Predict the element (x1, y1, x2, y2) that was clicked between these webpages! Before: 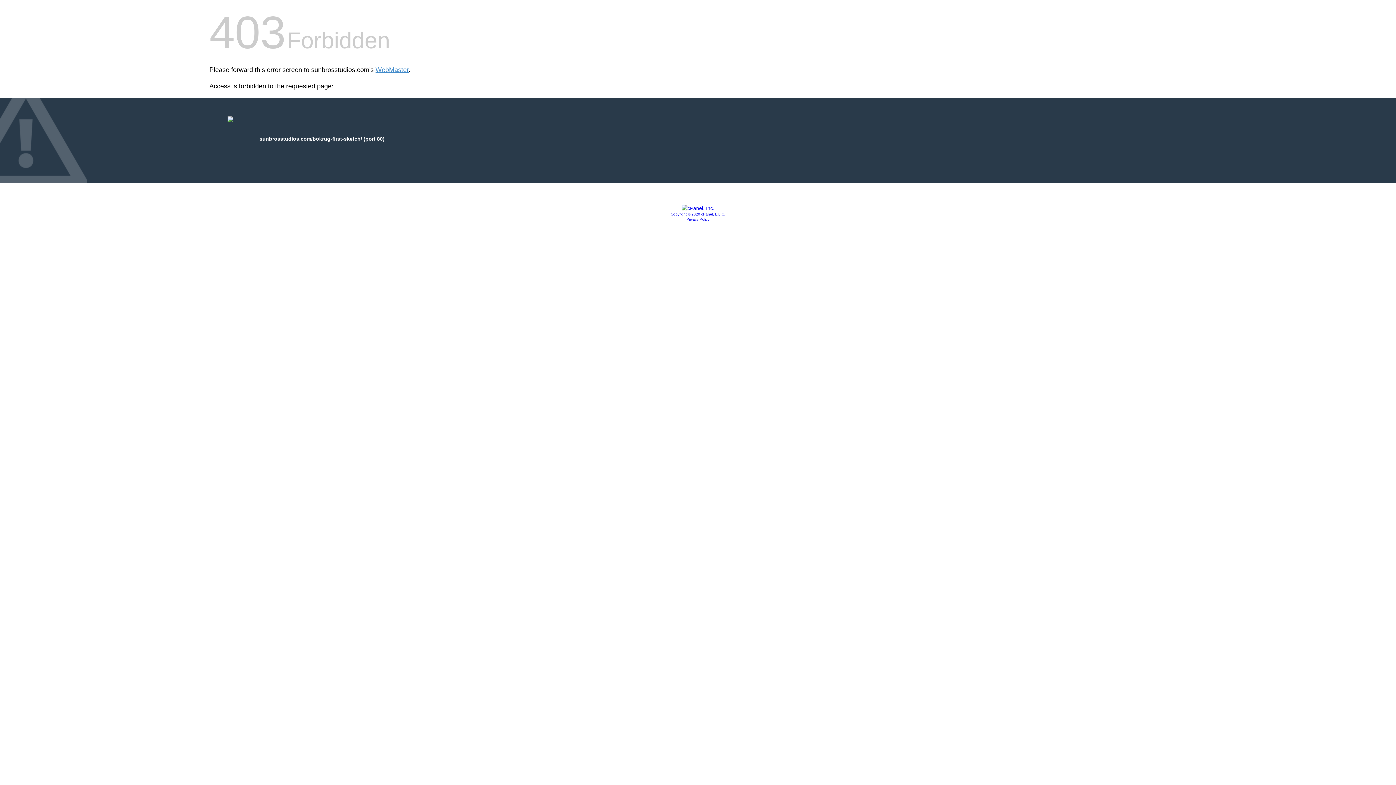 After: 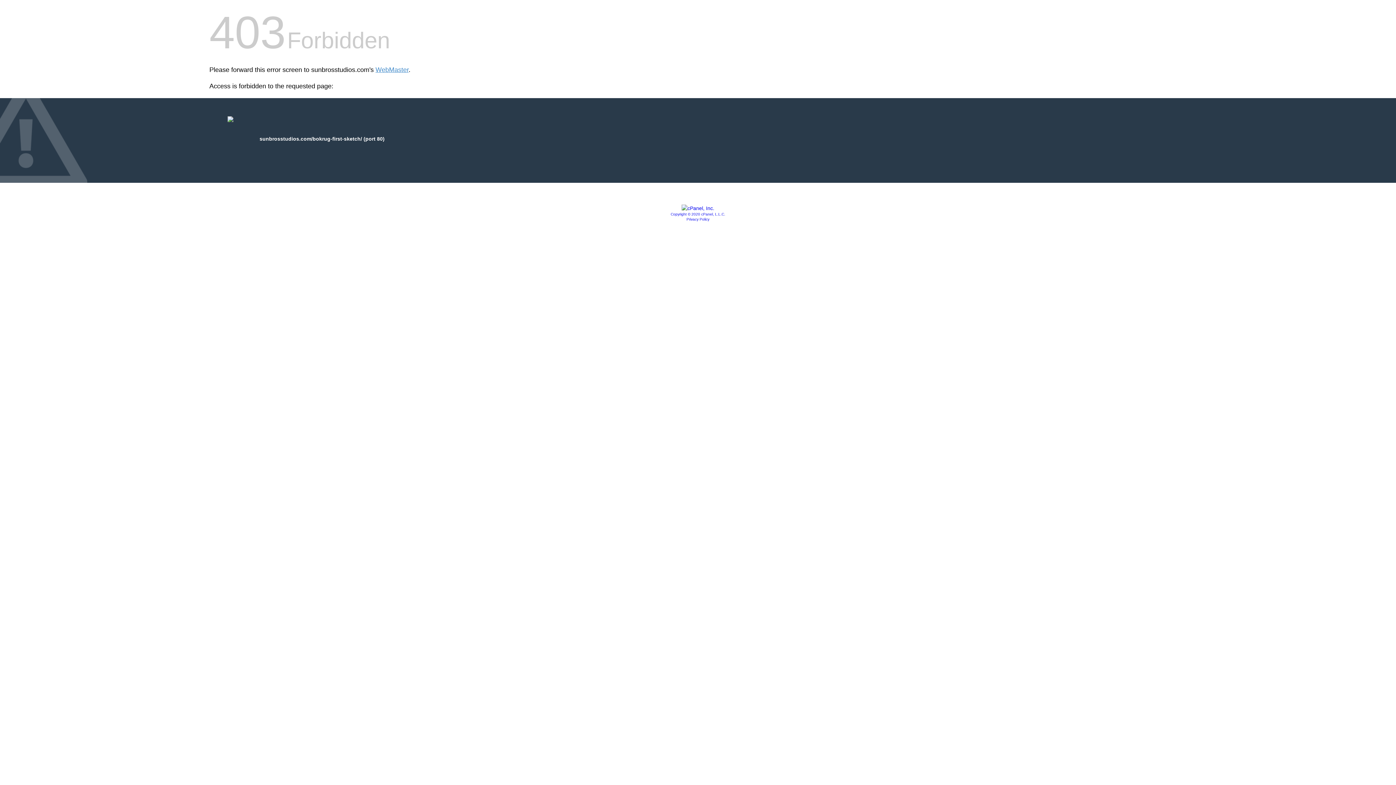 Action: label: Copyright © 2020 cPanel, L.L.C. bbox: (670, 212, 725, 216)